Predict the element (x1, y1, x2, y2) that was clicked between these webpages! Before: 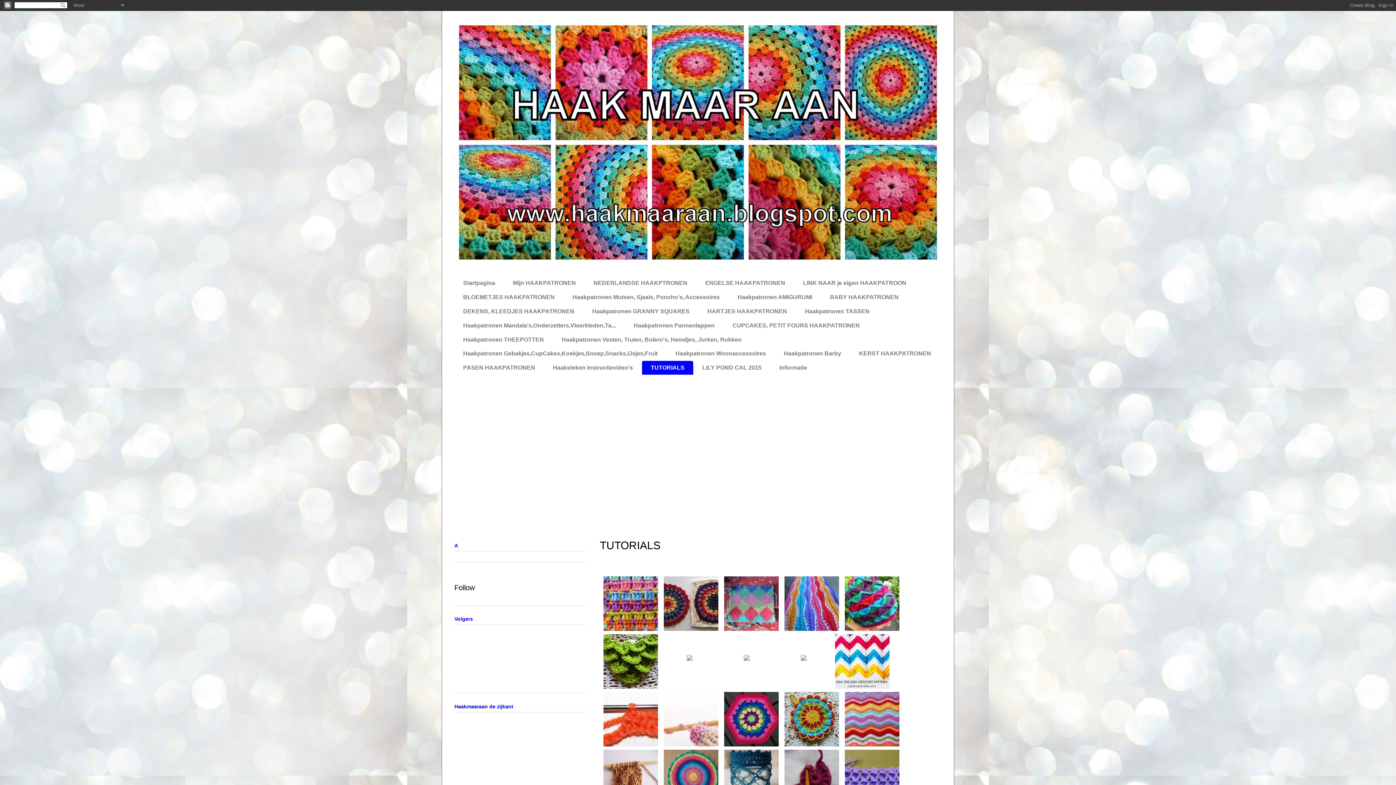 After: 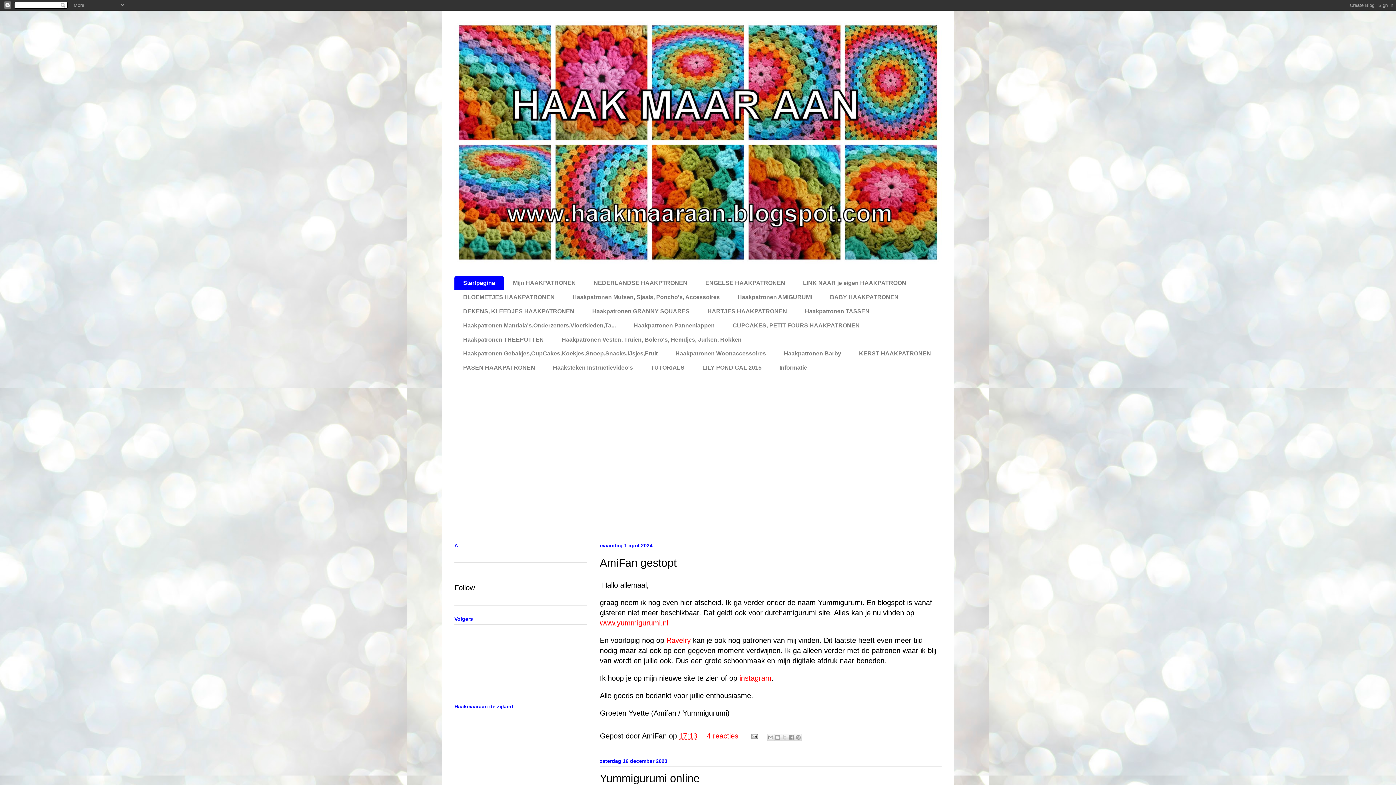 Action: bbox: (454, 20, 941, 264)